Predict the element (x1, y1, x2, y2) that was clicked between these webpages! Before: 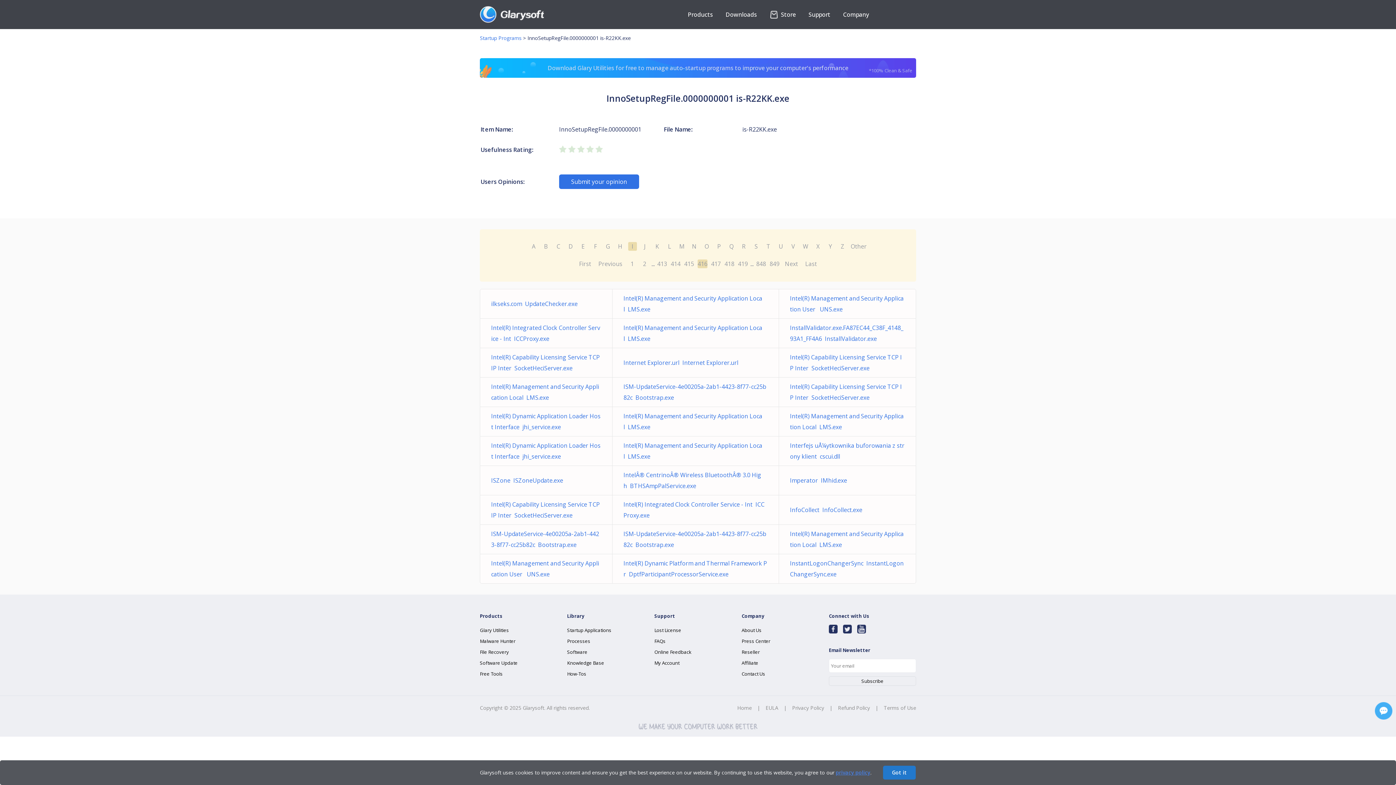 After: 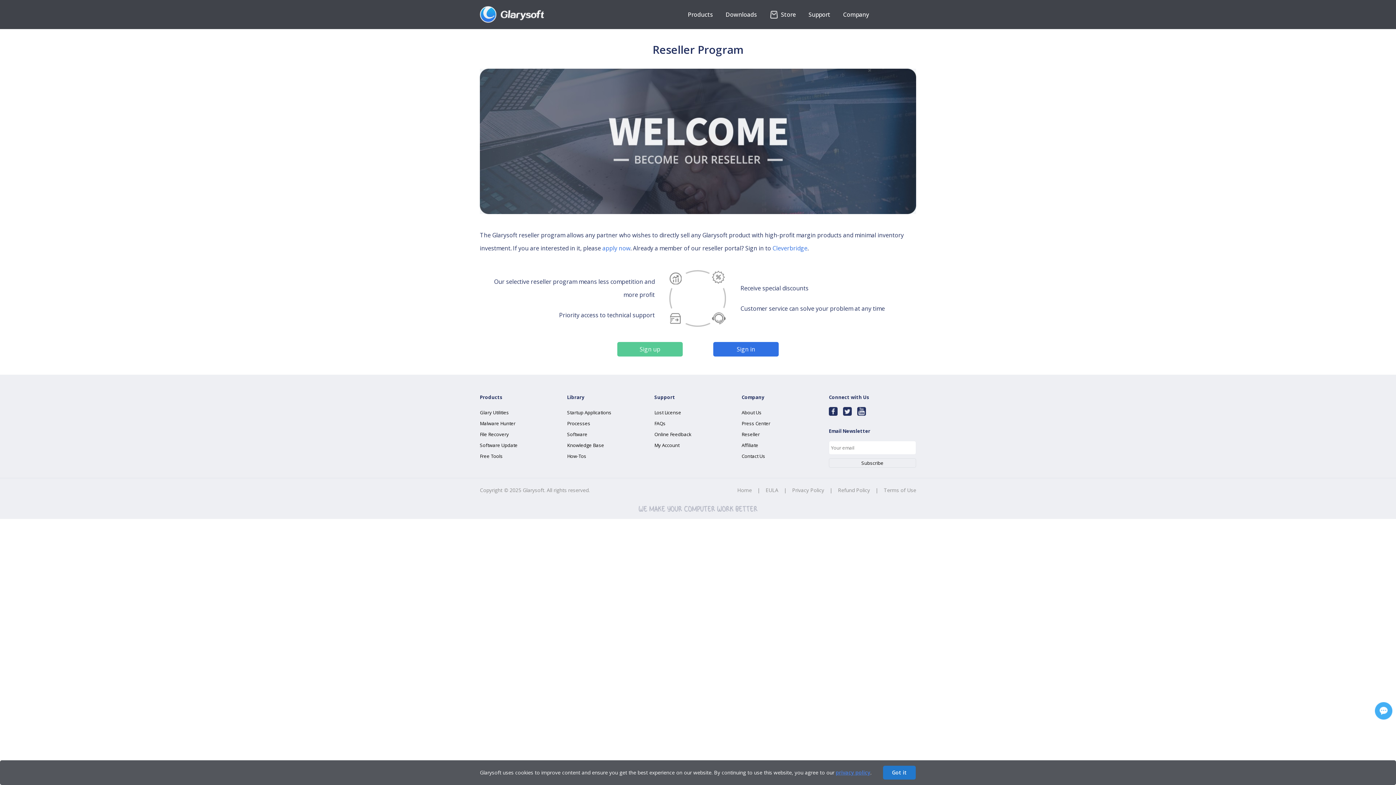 Action: bbox: (741, 649, 760, 655) label: Reseller